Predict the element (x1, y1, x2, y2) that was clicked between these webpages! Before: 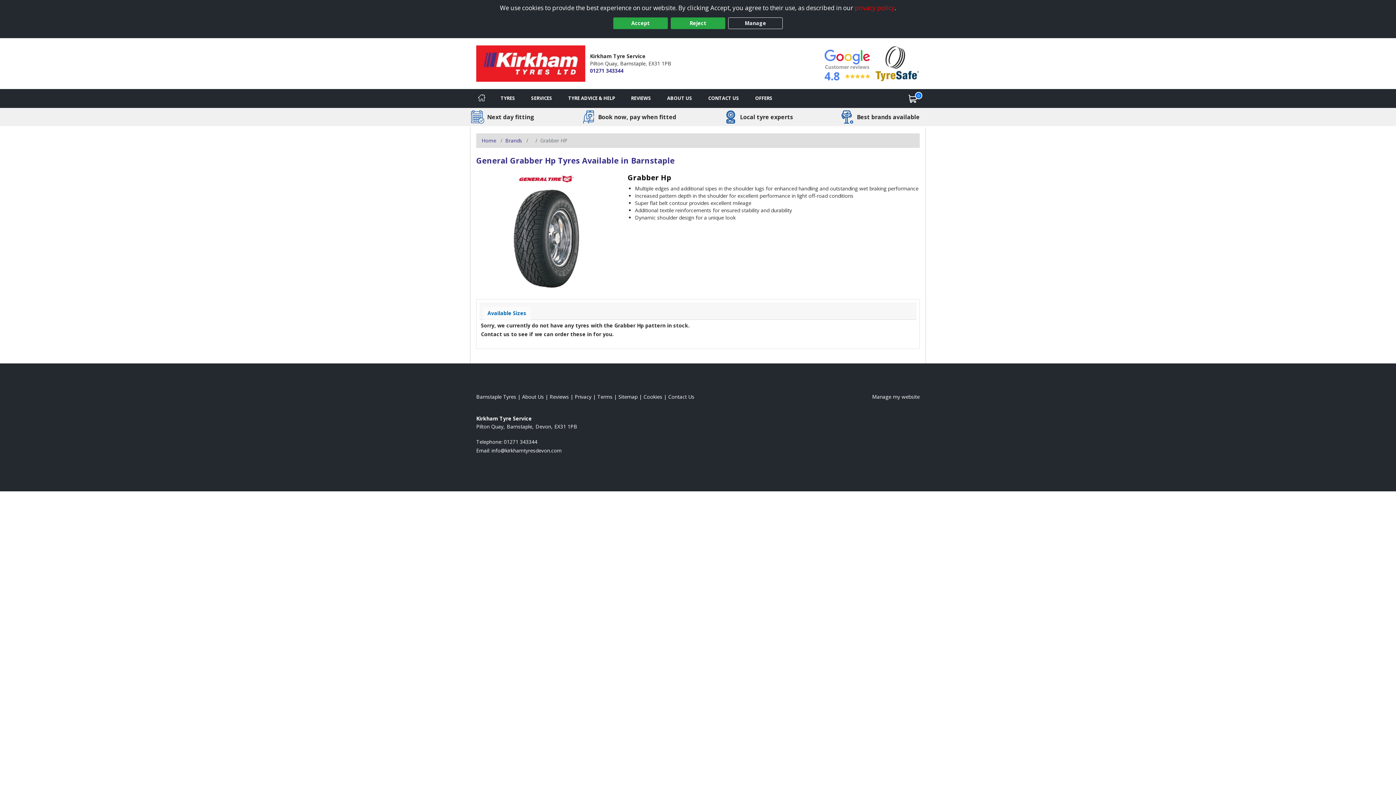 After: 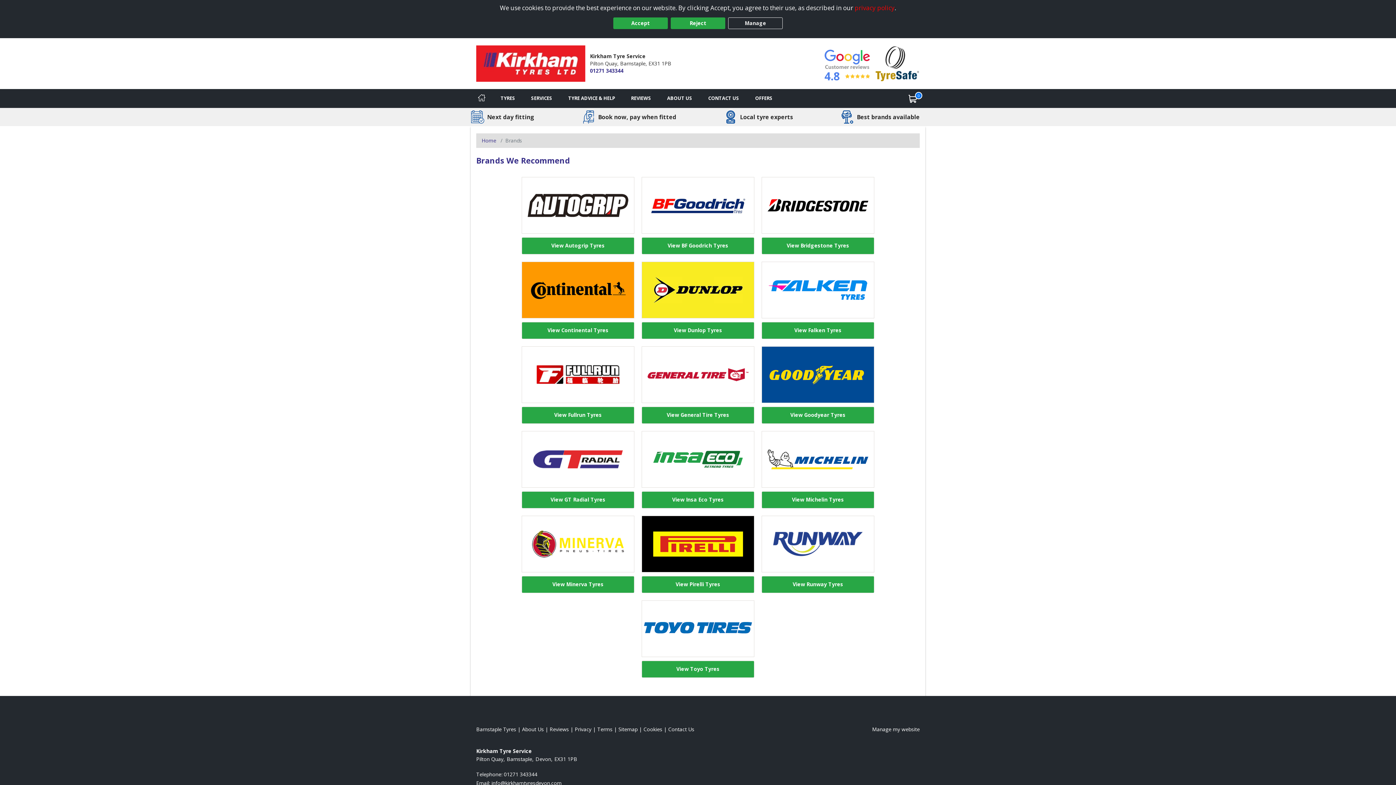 Action: bbox: (505, 137, 522, 143) label: View  Brands